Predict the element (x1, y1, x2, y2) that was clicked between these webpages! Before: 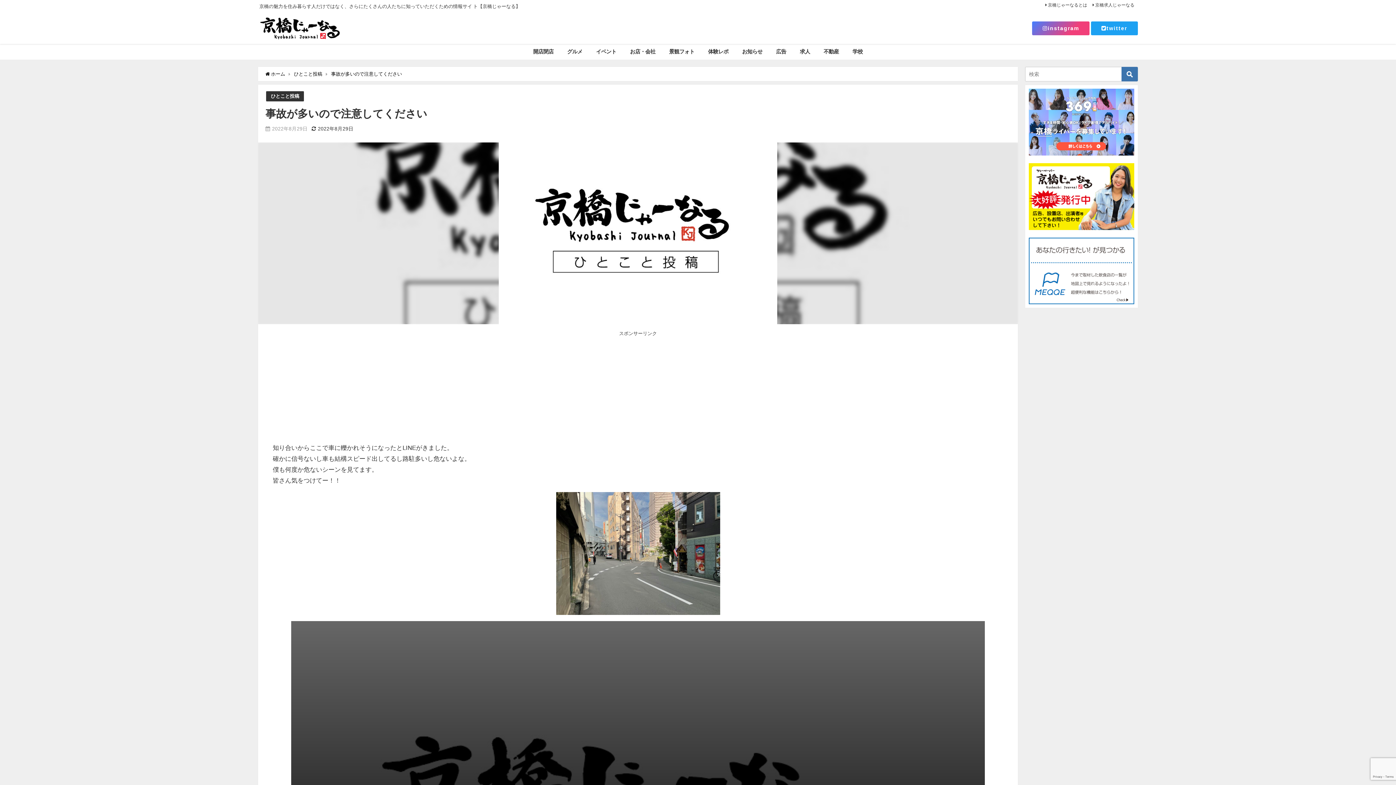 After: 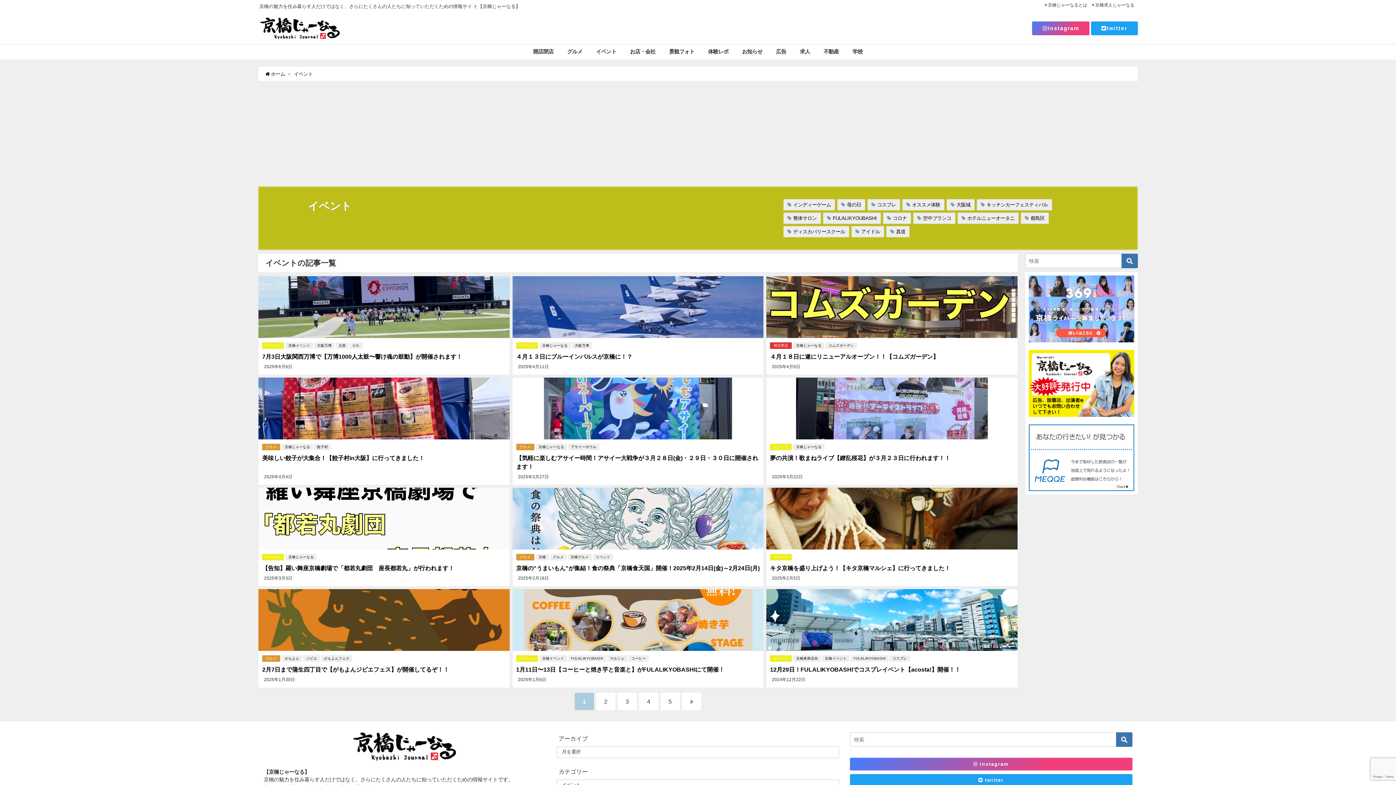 Action: label: イベント bbox: (589, 44, 623, 59)